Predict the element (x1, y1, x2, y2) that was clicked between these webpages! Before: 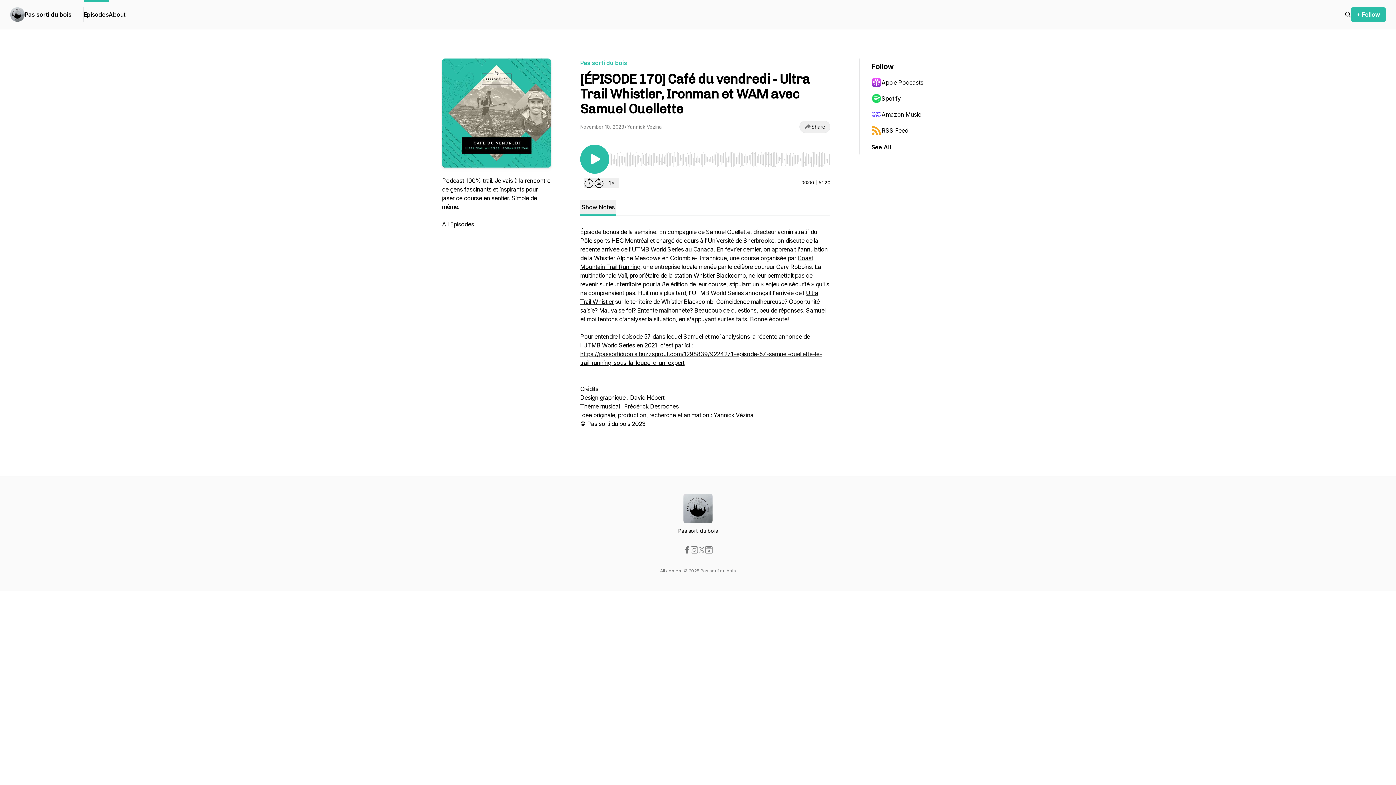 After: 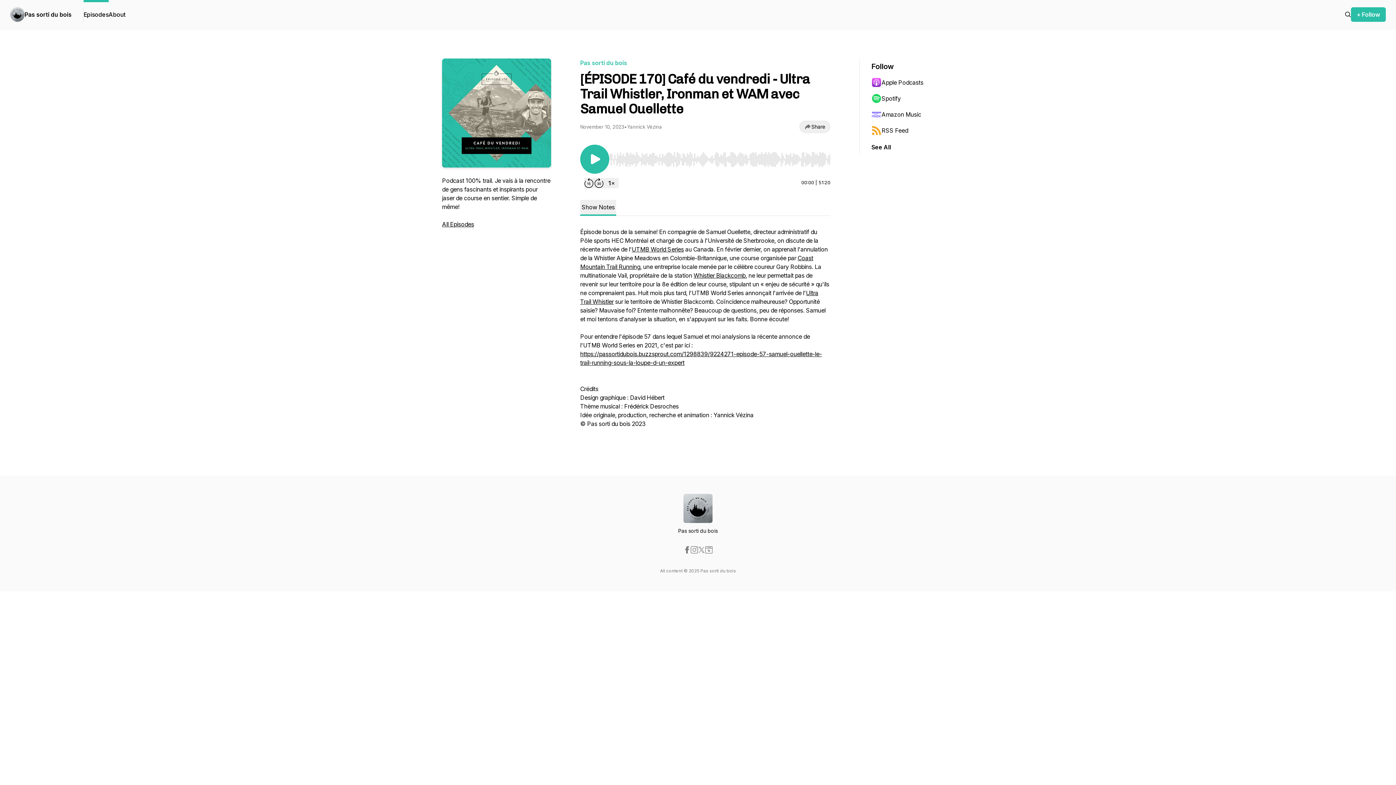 Action: bbox: (705, 546, 712, 553)